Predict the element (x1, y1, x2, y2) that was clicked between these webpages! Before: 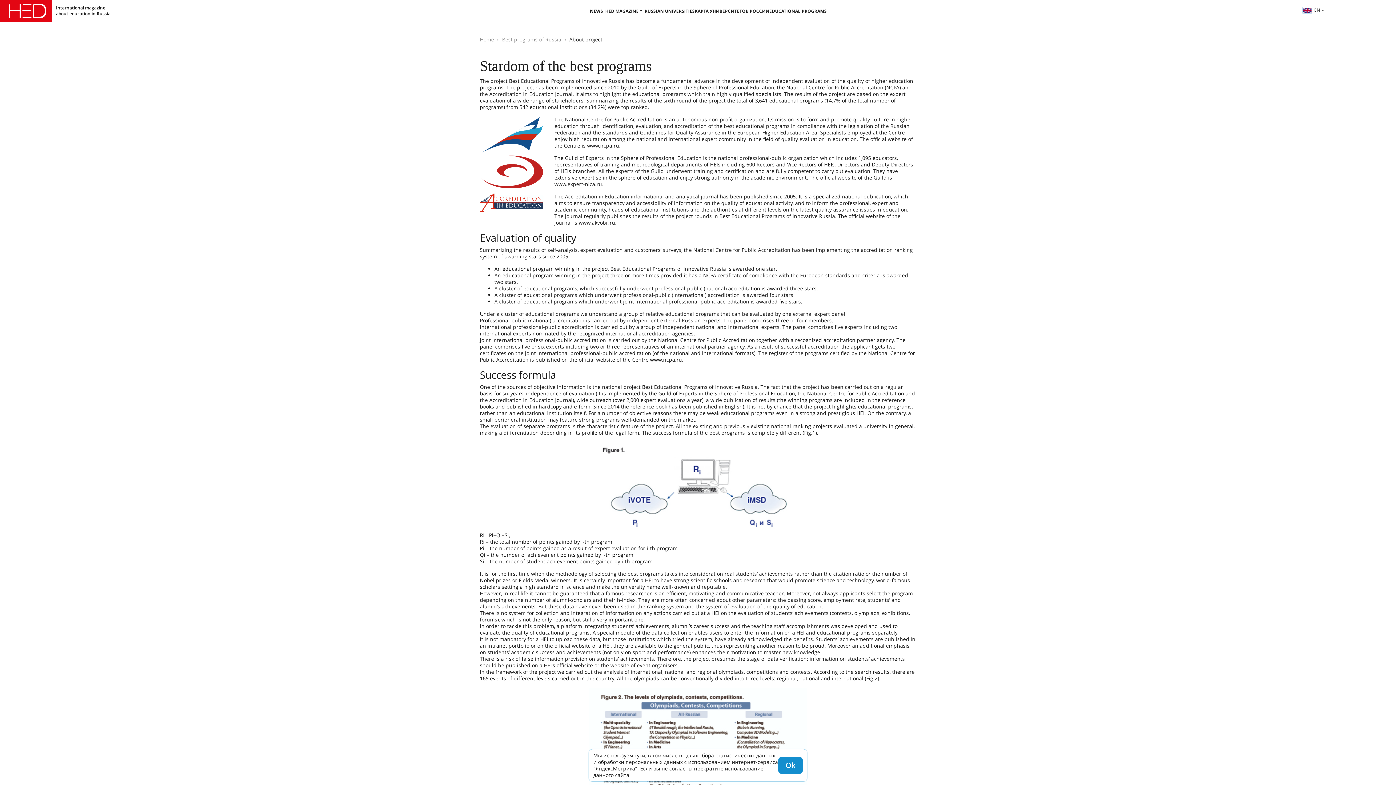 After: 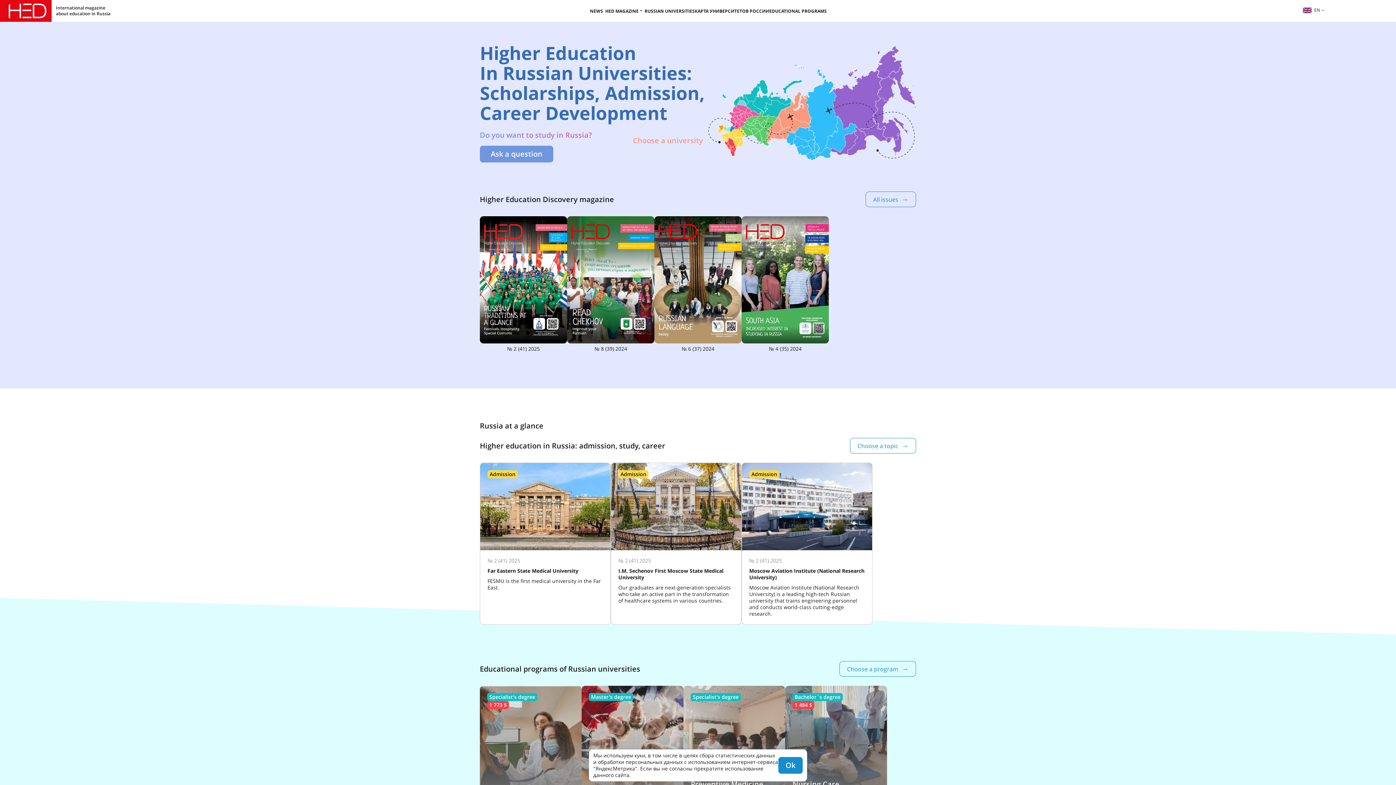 Action: label: Home bbox: (480, 36, 494, 42)